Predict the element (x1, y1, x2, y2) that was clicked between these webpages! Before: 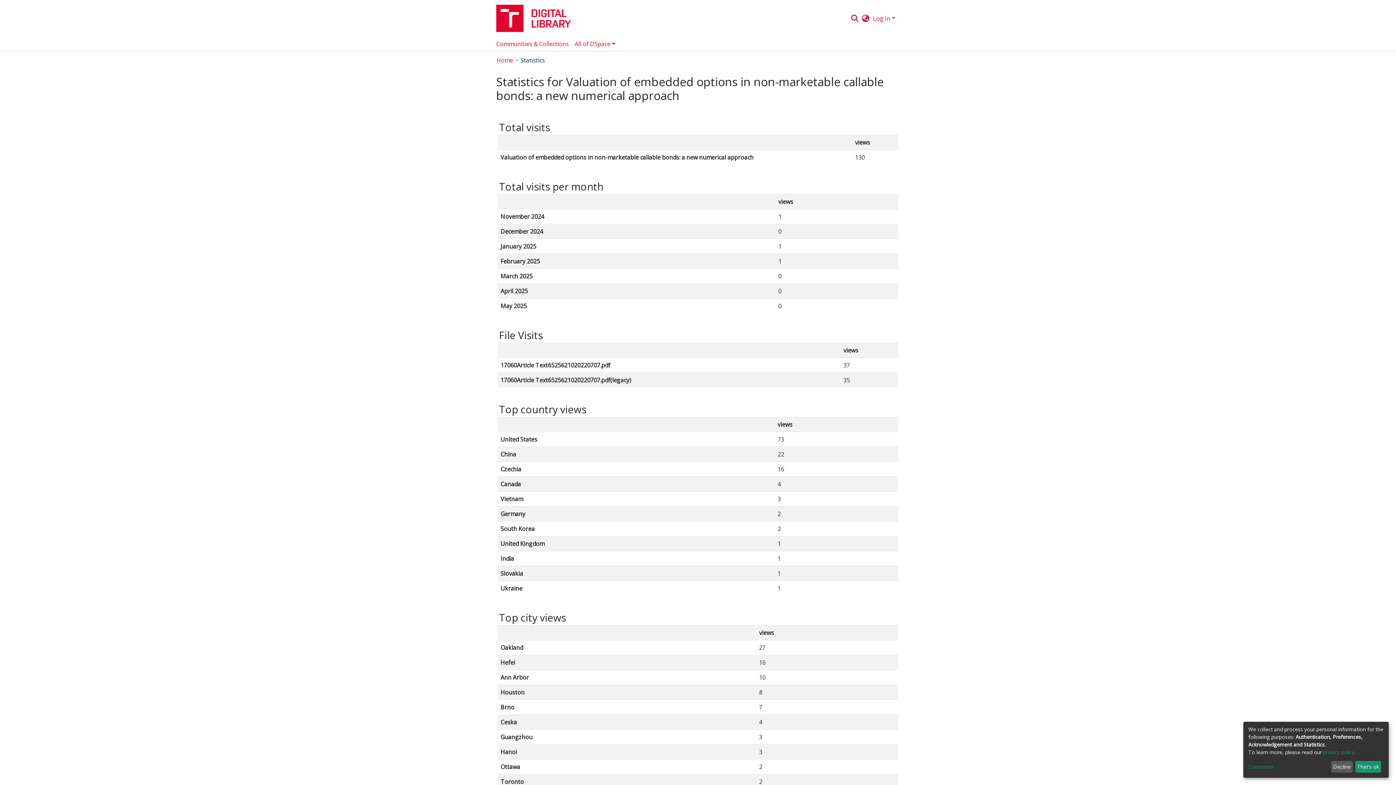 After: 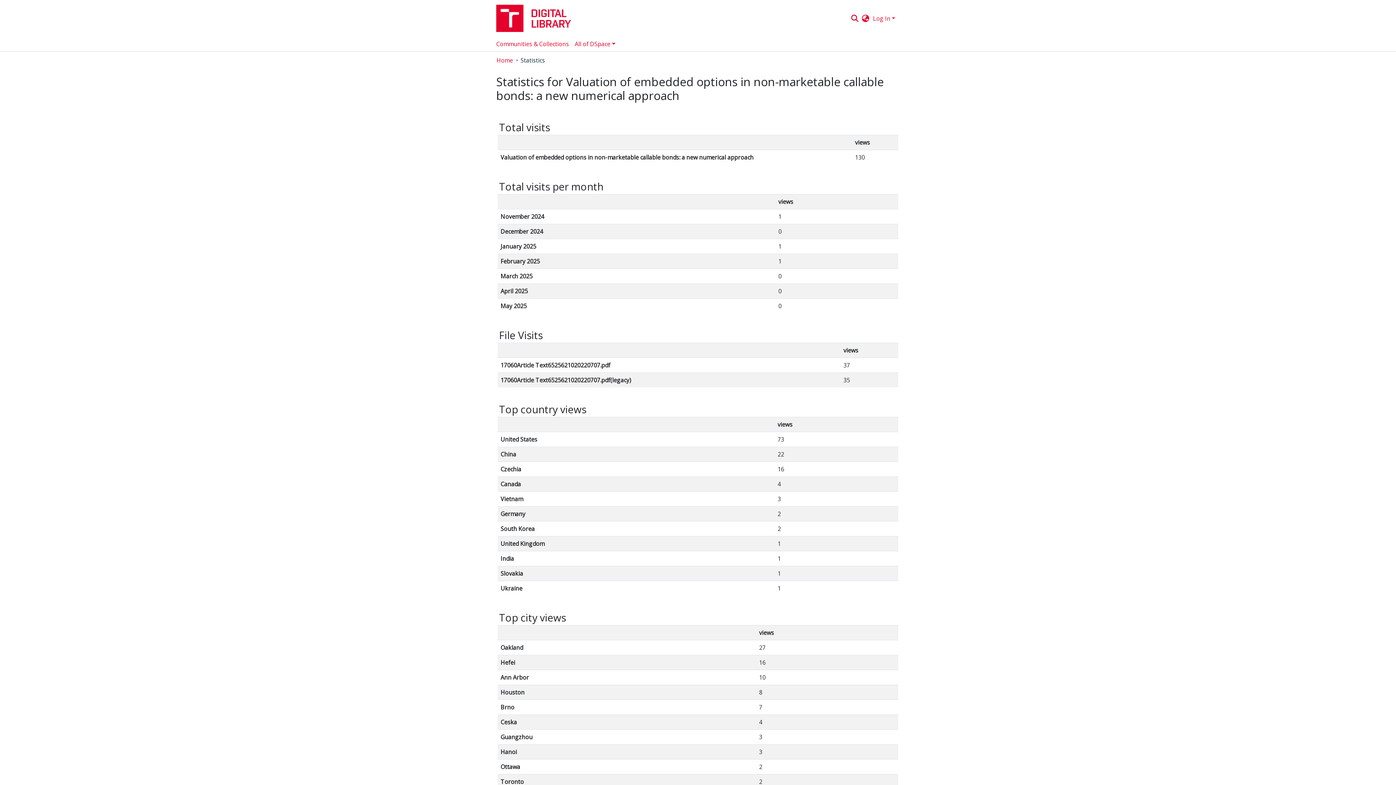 Action: label: That's ok bbox: (1355, 761, 1381, 773)